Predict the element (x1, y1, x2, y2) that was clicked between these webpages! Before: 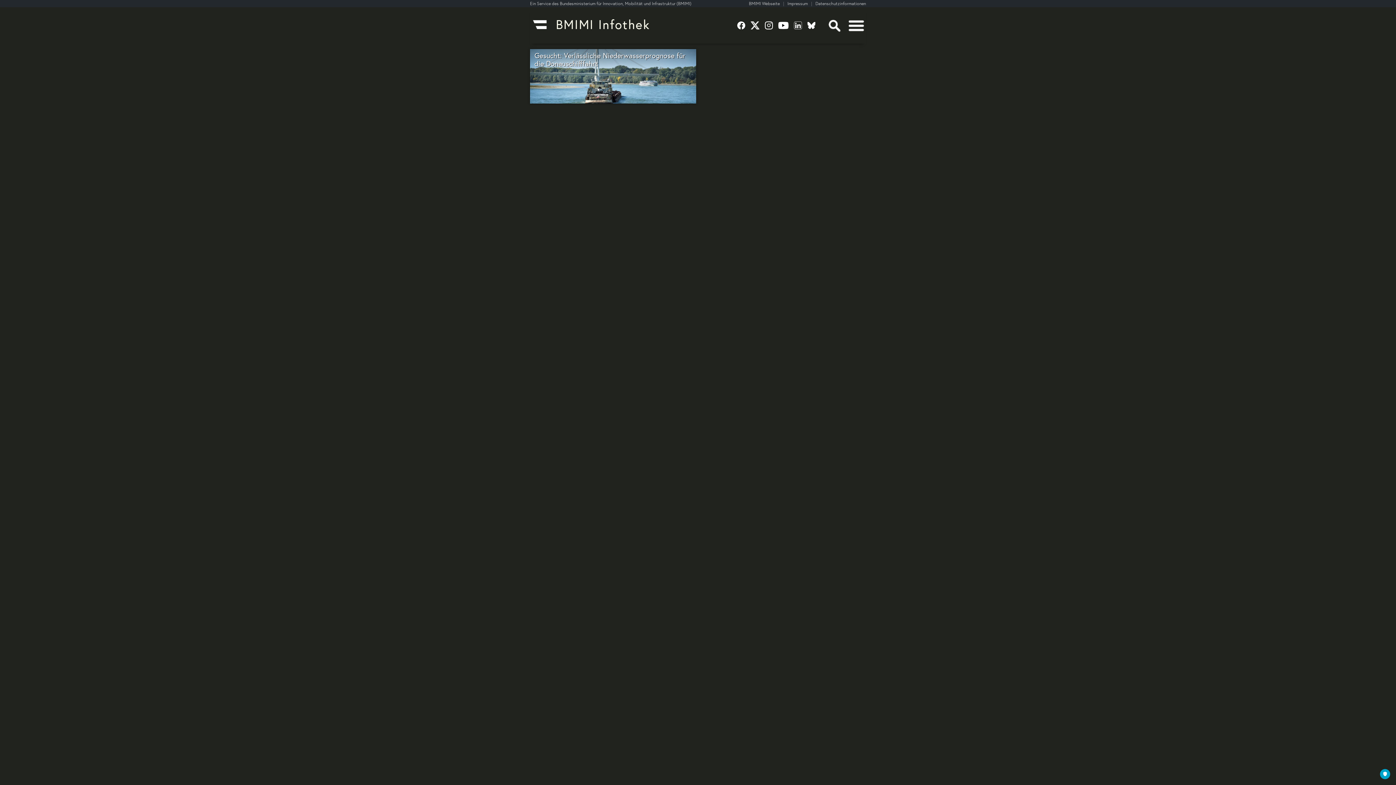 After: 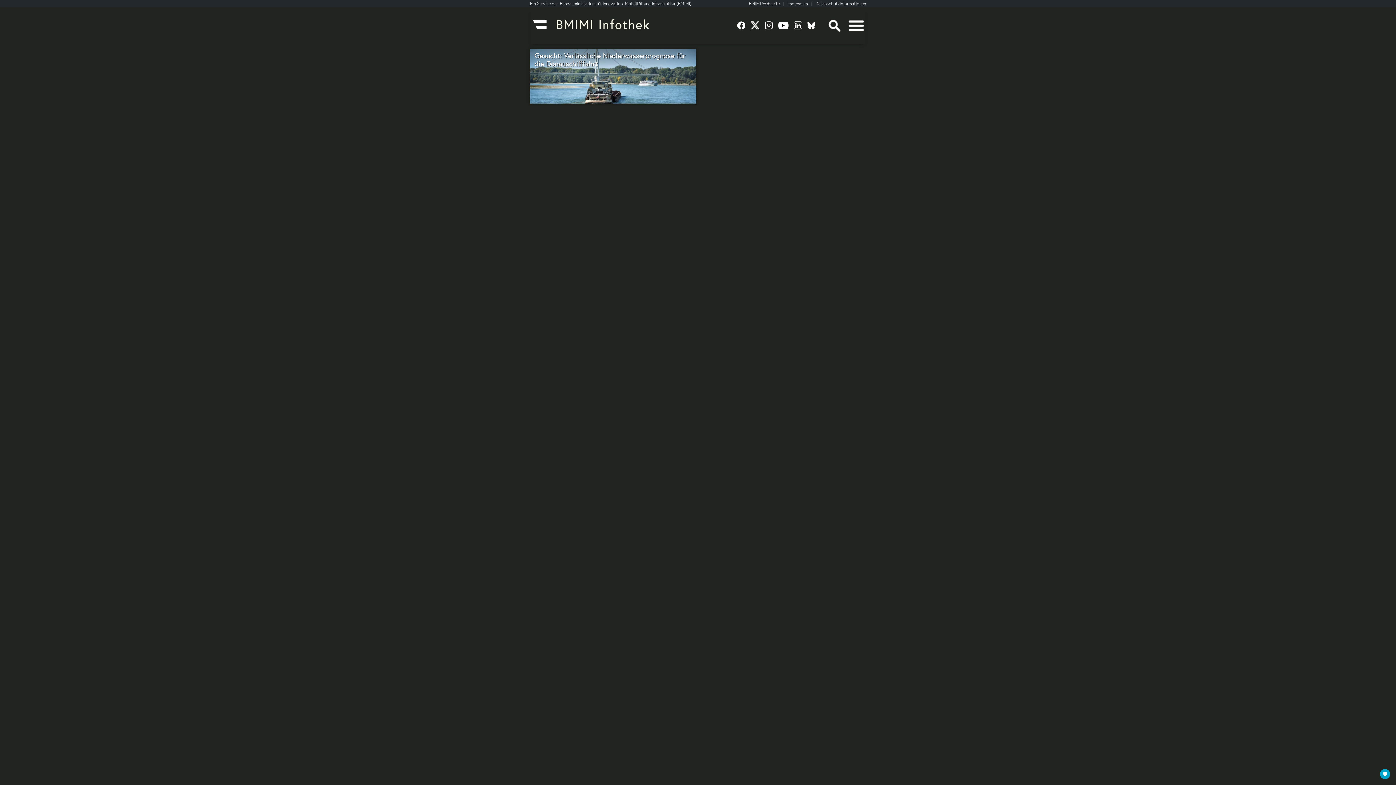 Action: label: BMIMI Webseite bbox: (749, 0, 787, 6)